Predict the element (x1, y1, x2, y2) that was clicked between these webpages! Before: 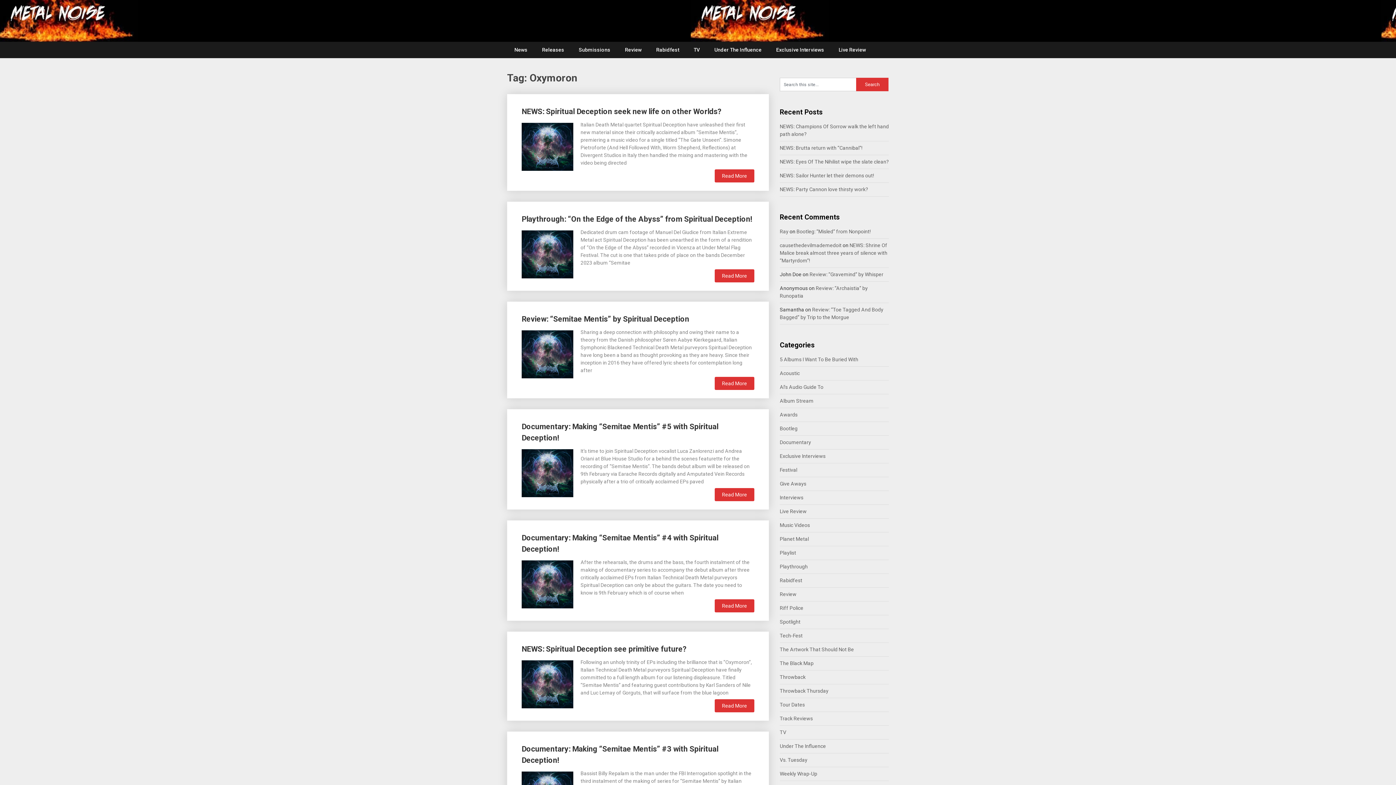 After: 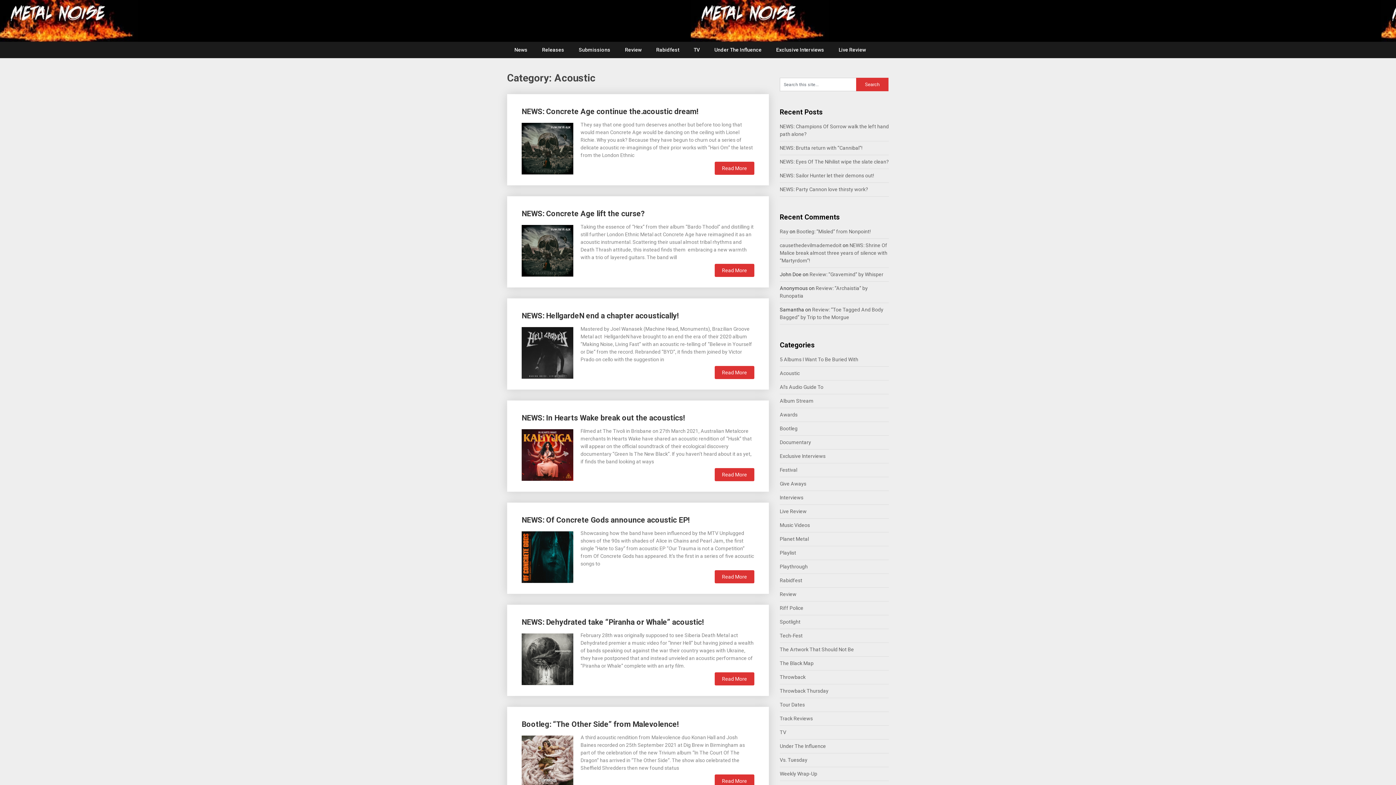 Action: bbox: (780, 370, 800, 376) label: Acoustic